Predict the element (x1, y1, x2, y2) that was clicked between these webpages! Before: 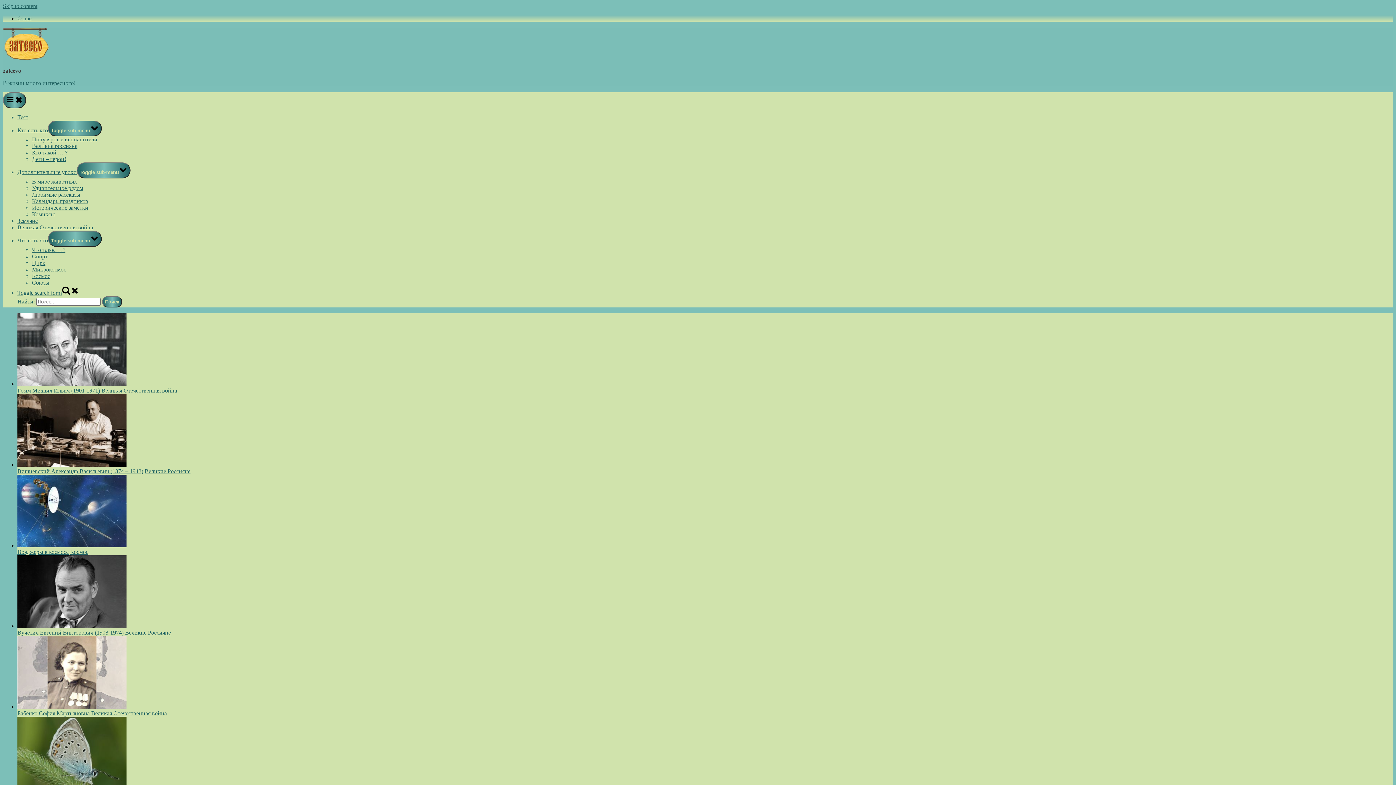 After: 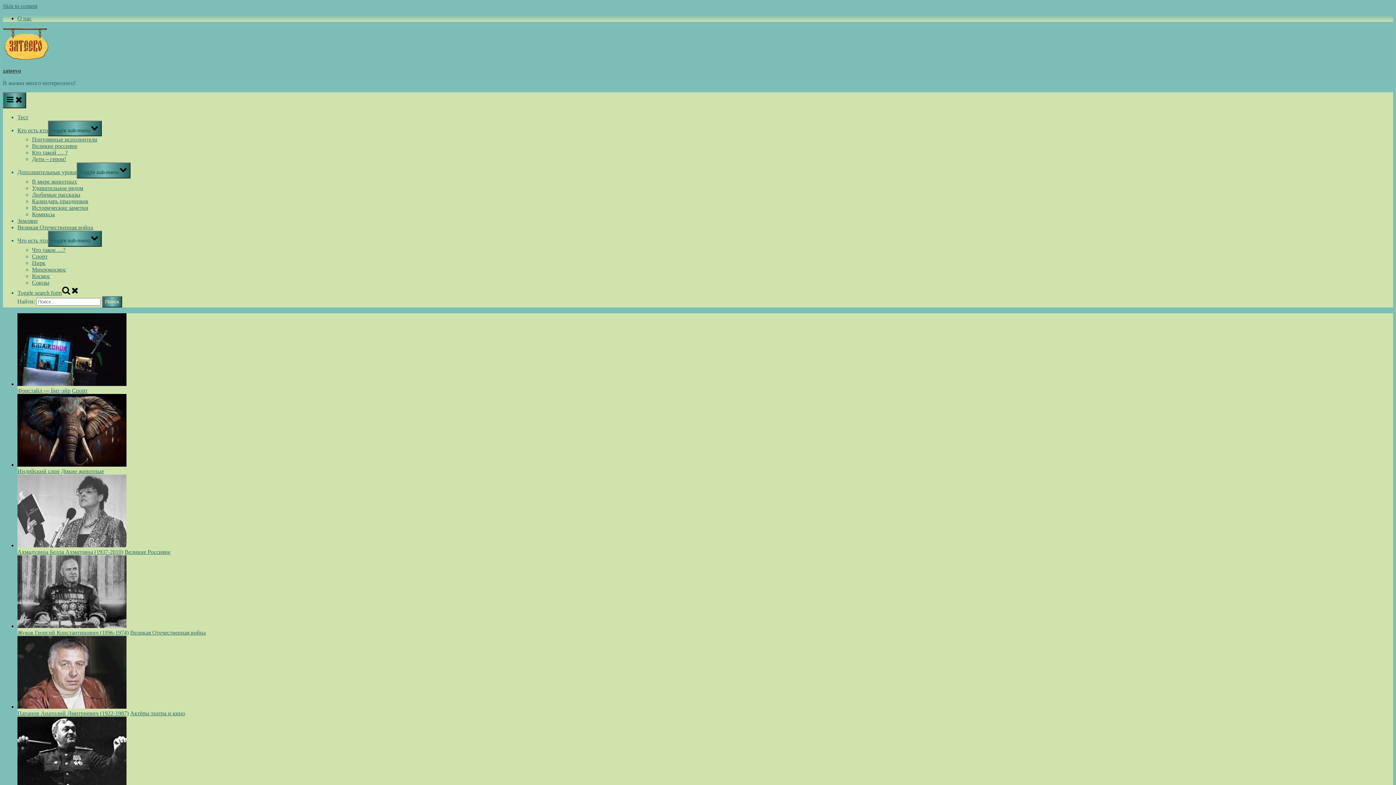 Action: label: Великая Отечественная война bbox: (91, 710, 166, 716)